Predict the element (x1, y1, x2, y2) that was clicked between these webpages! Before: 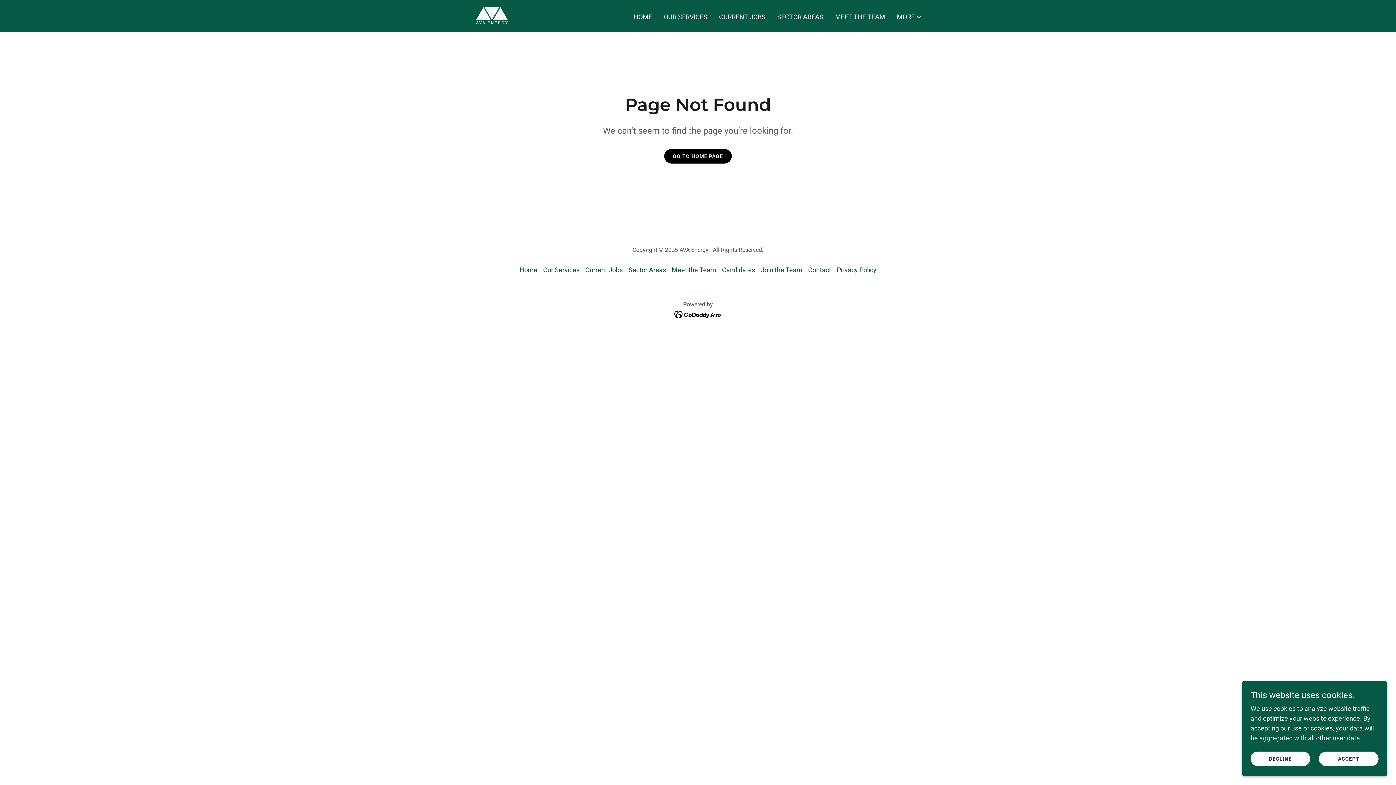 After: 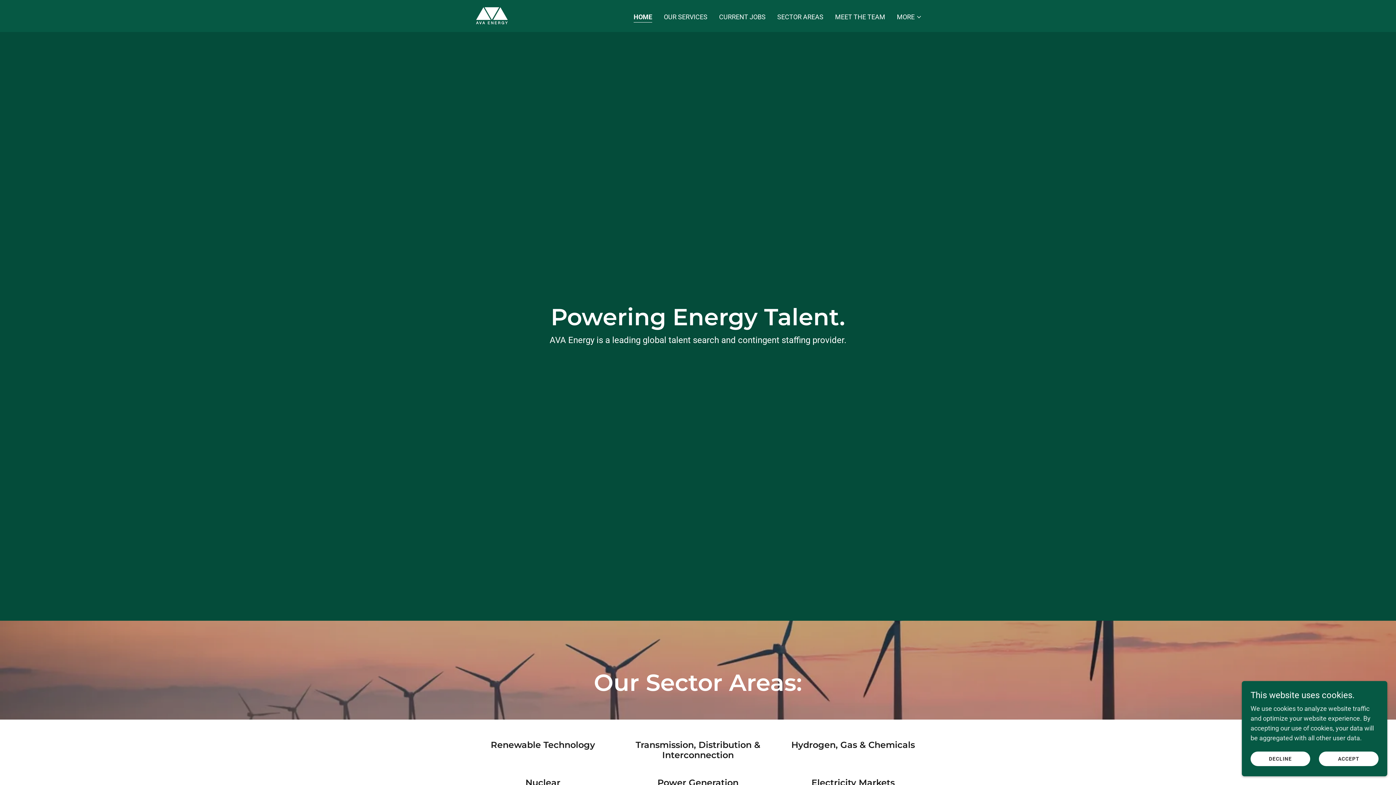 Action: bbox: (474, 11, 509, 19)